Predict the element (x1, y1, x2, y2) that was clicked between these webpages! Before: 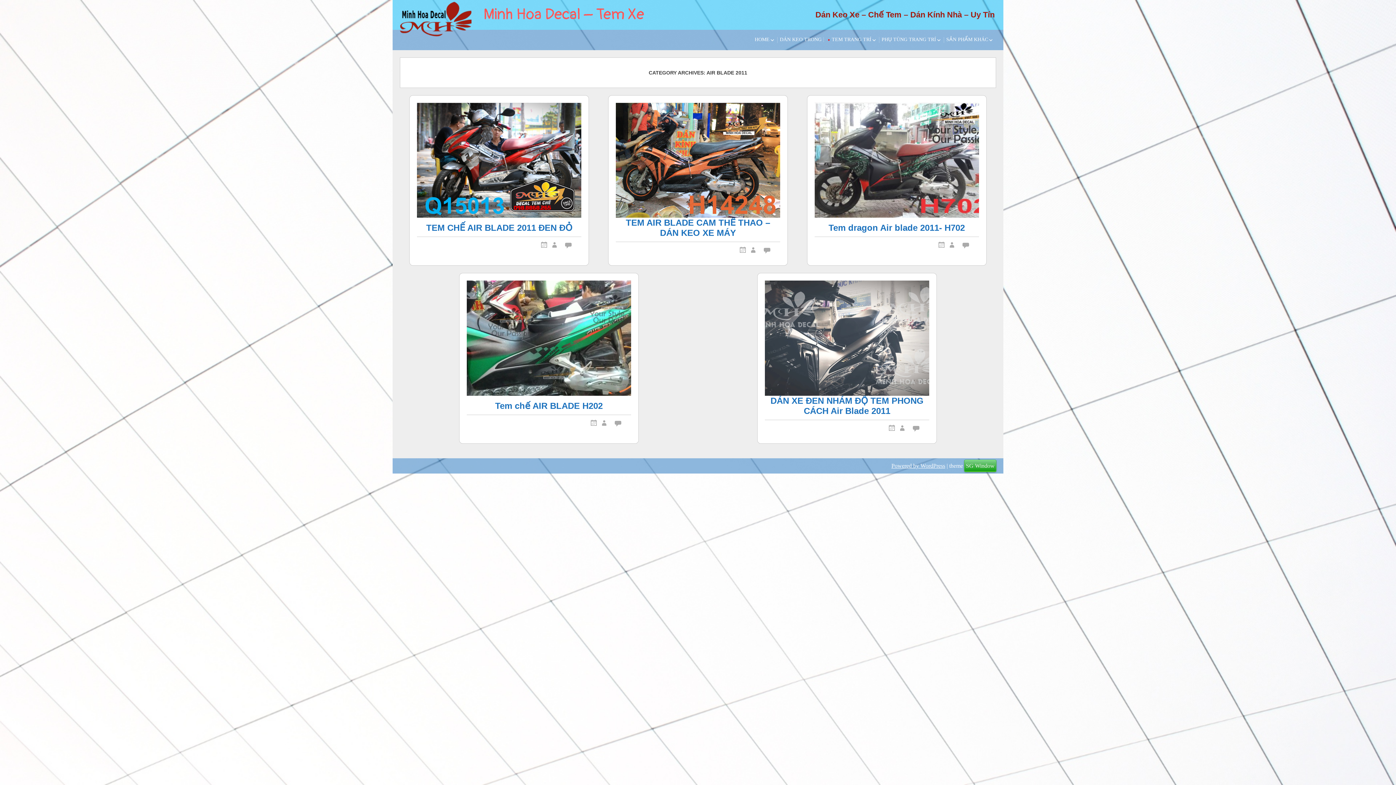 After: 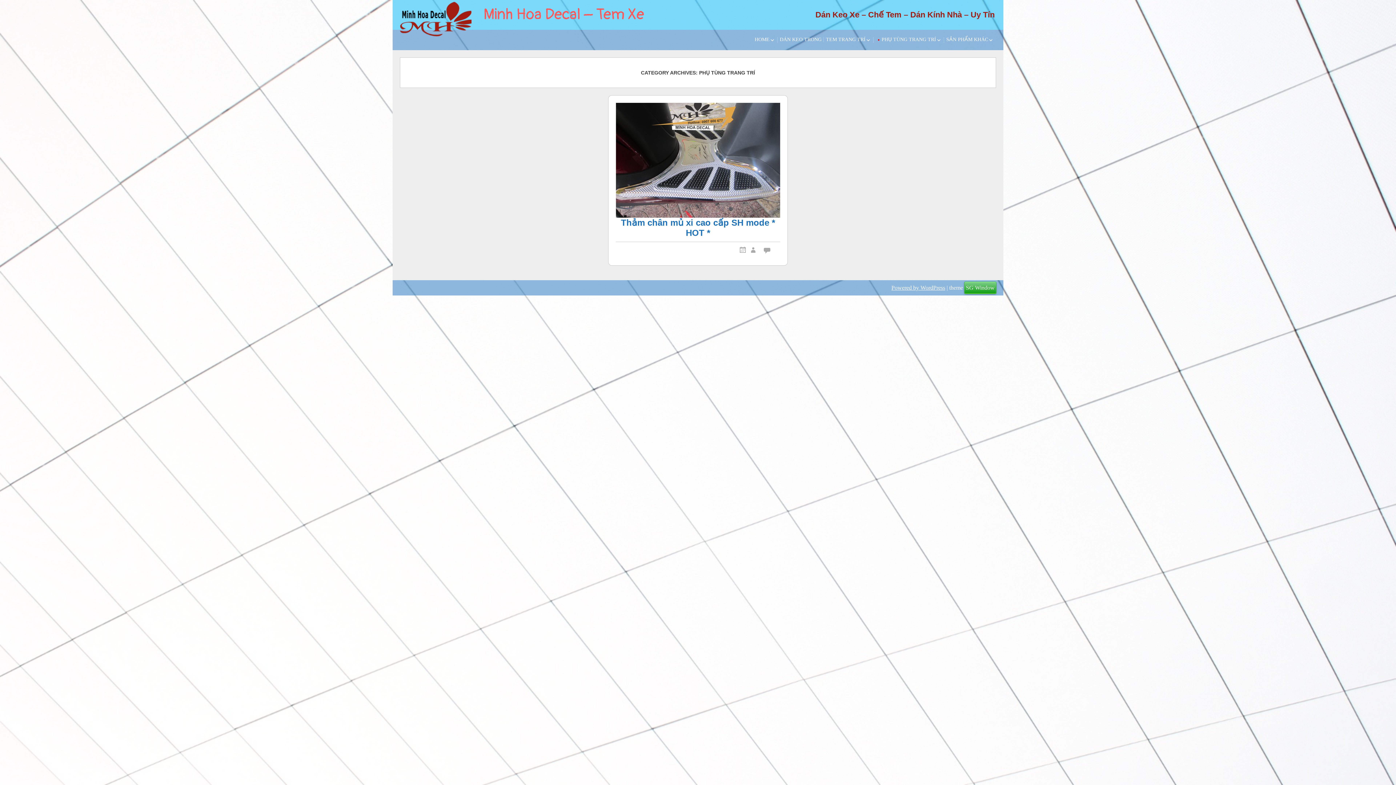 Action: bbox: (881, 33, 942, 46) label: PHỤ TÙNG TRANG TRÍ